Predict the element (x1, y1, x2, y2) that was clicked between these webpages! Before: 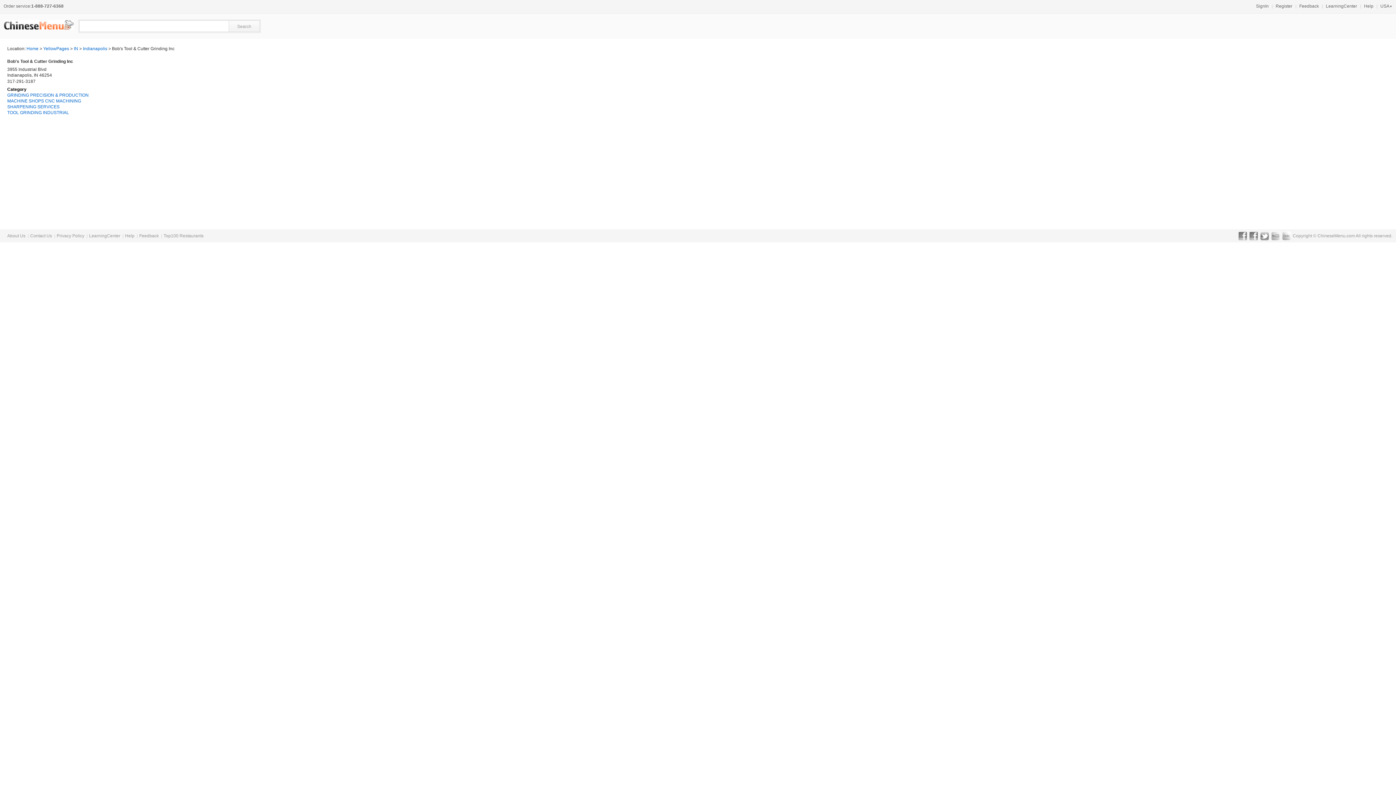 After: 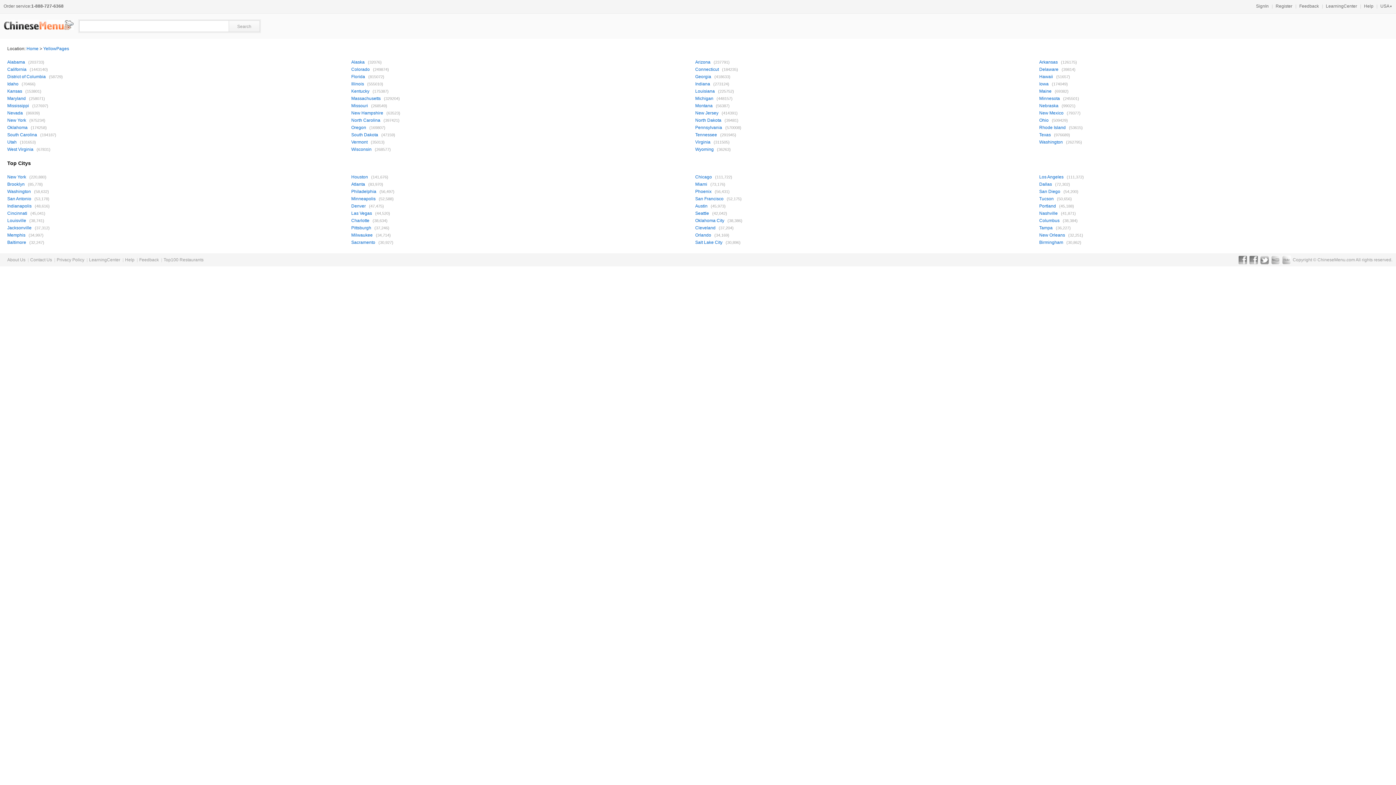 Action: bbox: (3, 20, 73, 29)